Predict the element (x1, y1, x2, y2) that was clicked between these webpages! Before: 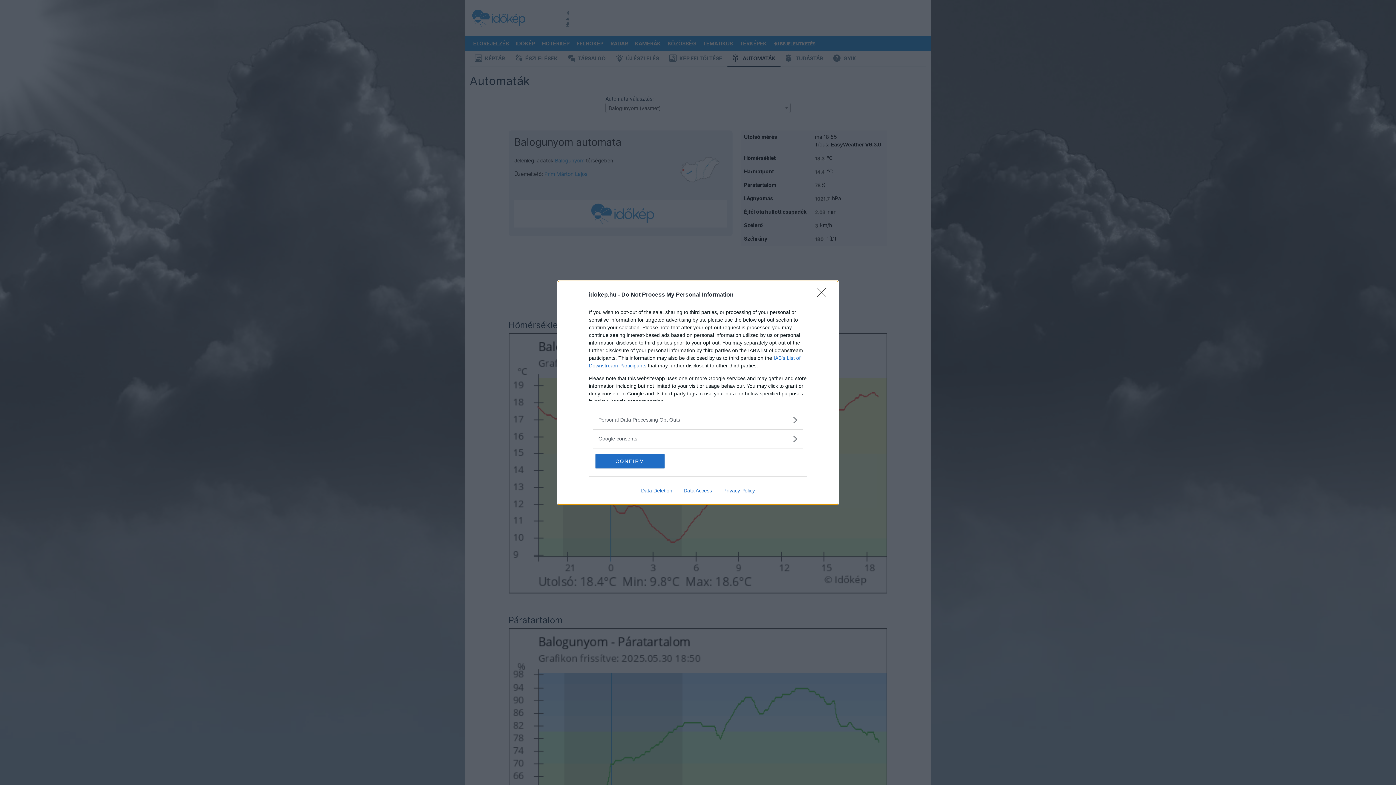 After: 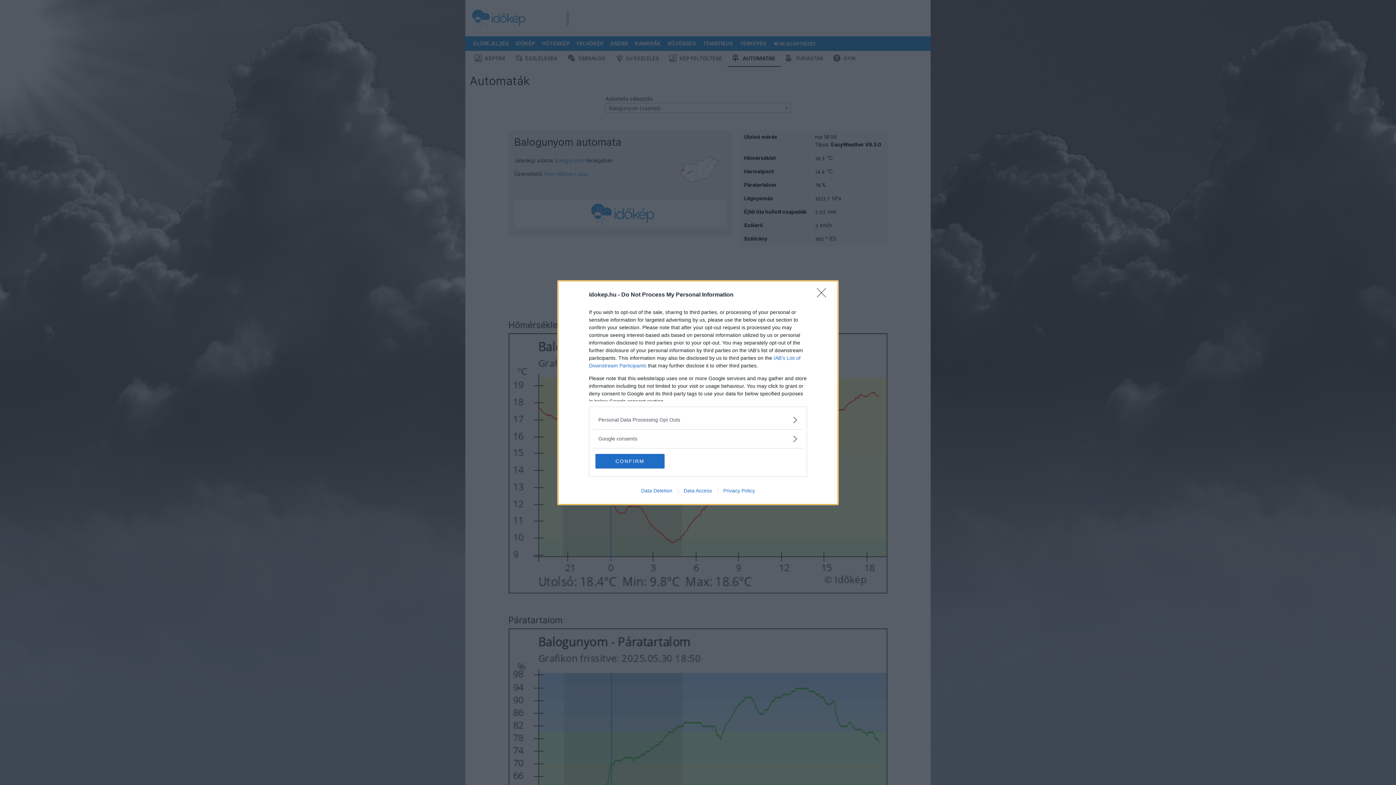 Action: label: Data Access bbox: (678, 487, 717, 493)